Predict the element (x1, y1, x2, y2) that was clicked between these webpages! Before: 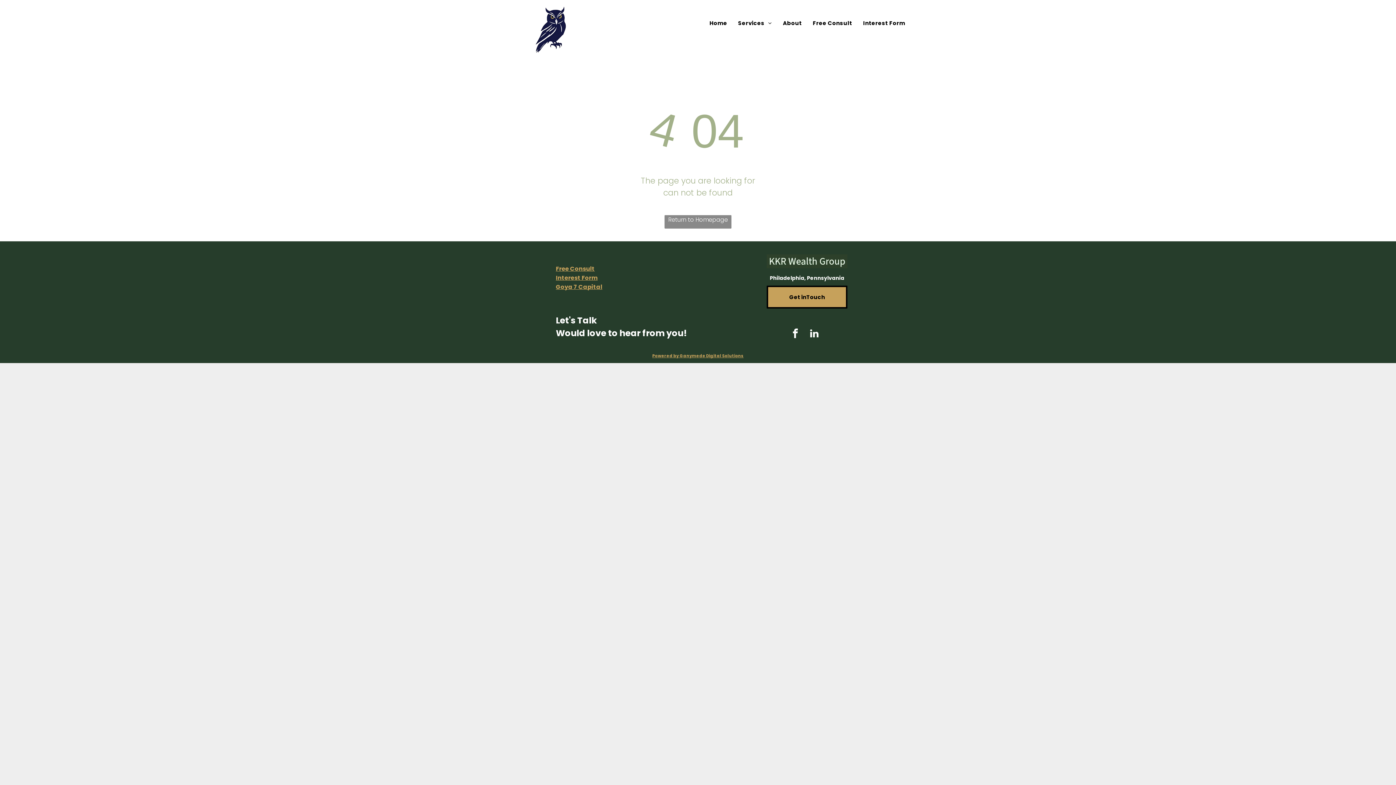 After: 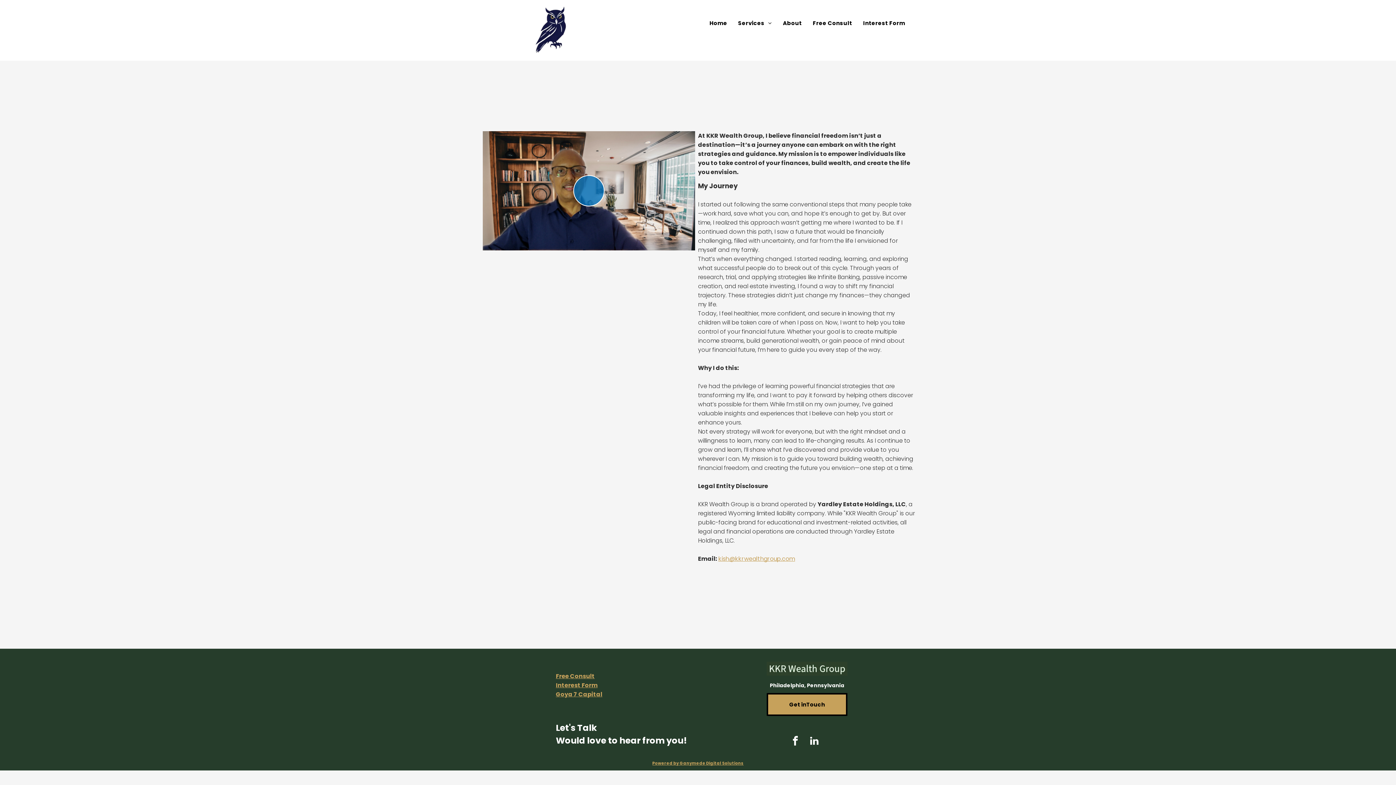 Action: bbox: (777, 18, 807, 27) label: About